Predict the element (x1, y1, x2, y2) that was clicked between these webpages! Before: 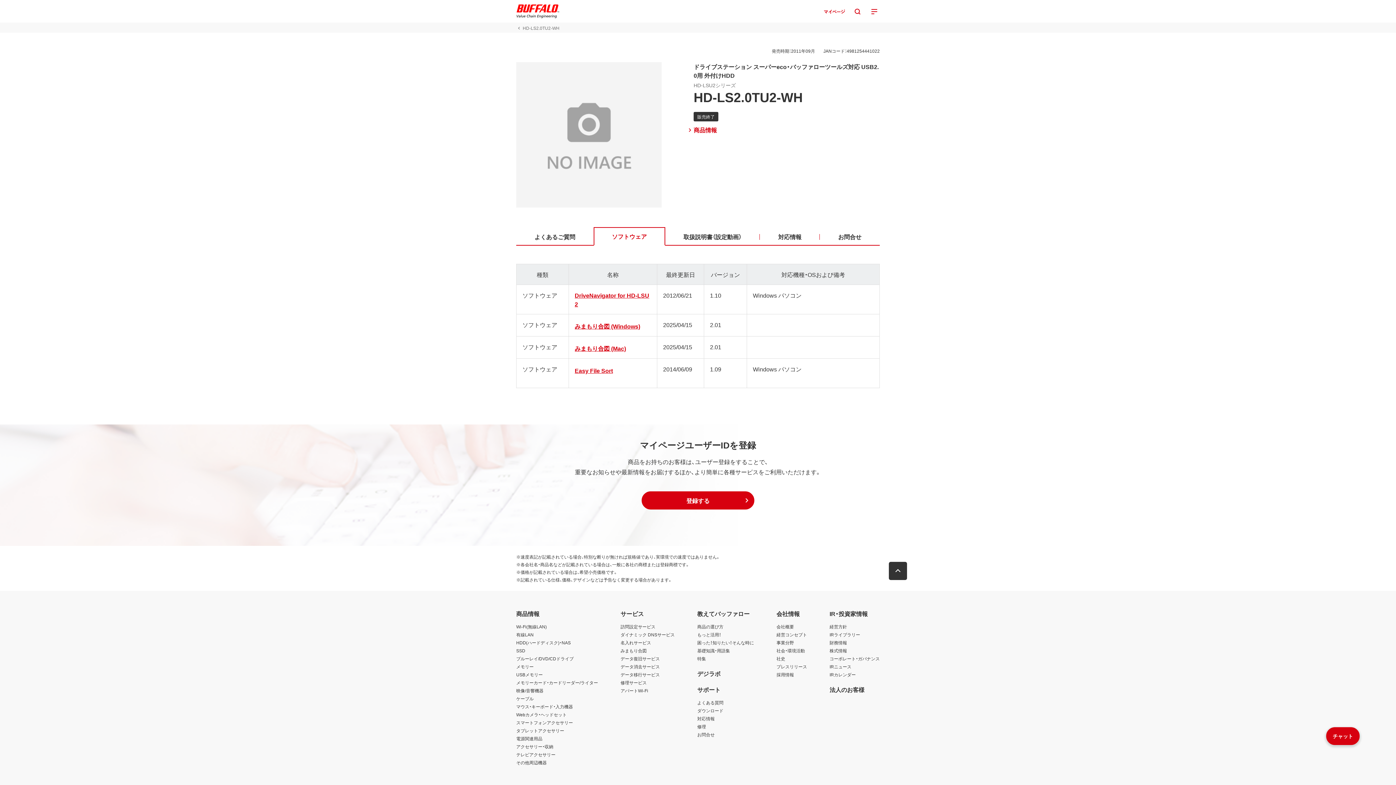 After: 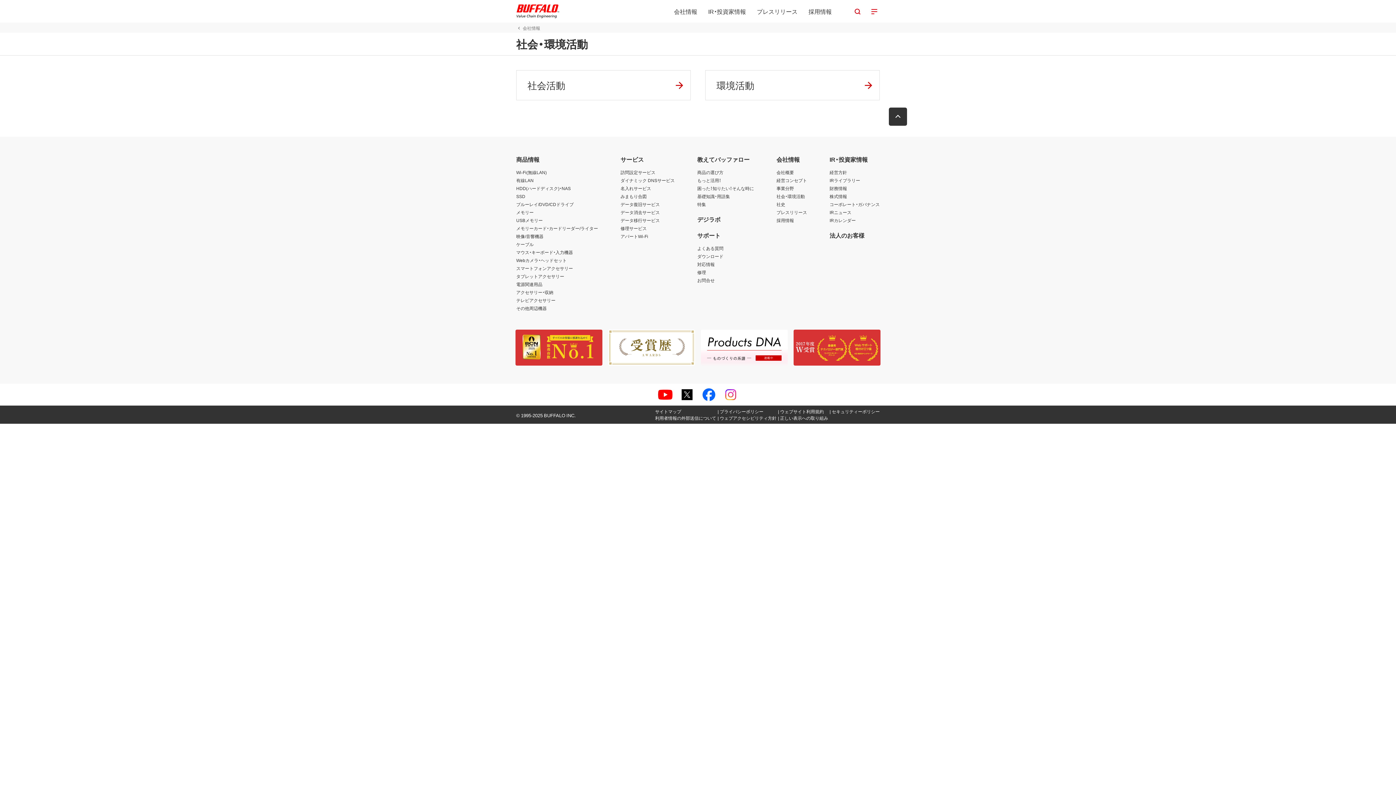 Action: bbox: (776, 647, 805, 654) label: 社会・環境活動